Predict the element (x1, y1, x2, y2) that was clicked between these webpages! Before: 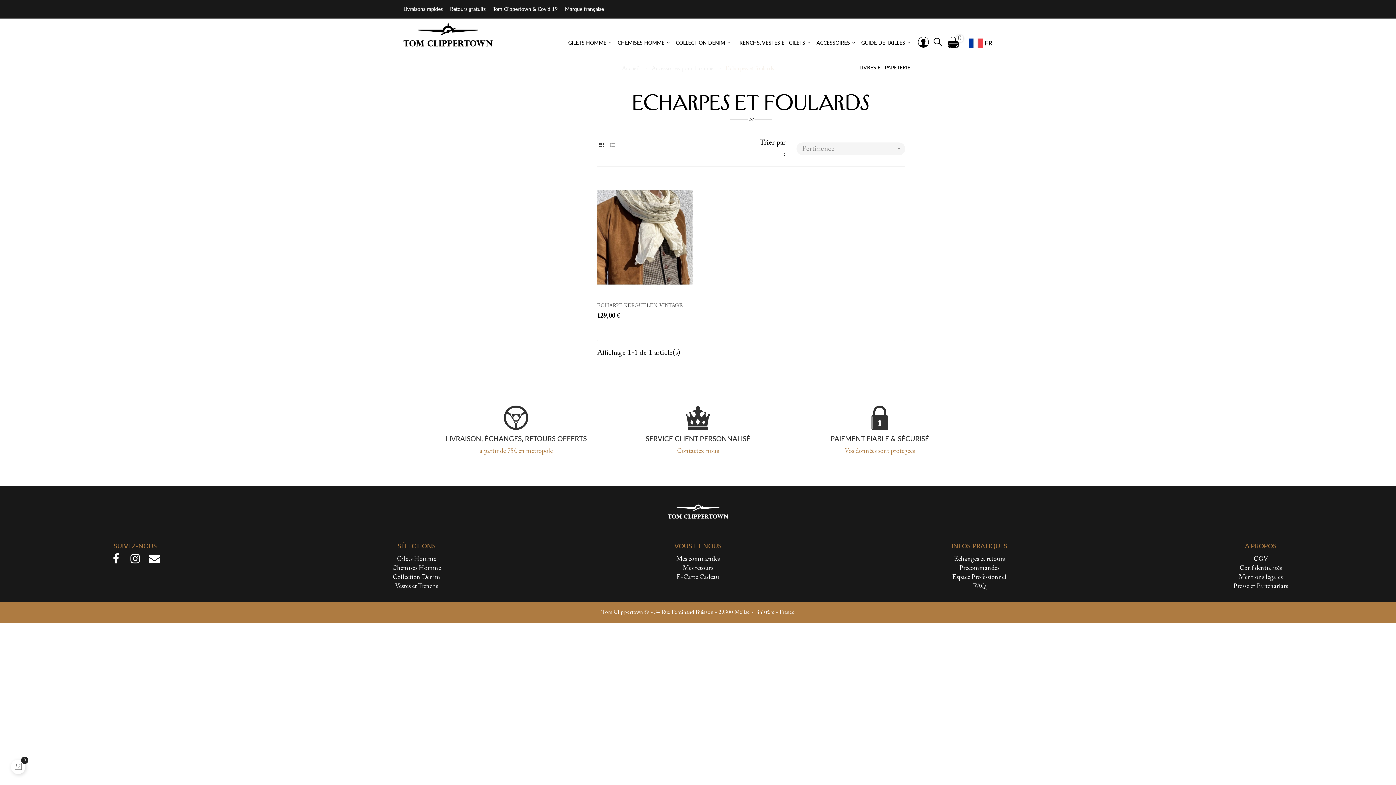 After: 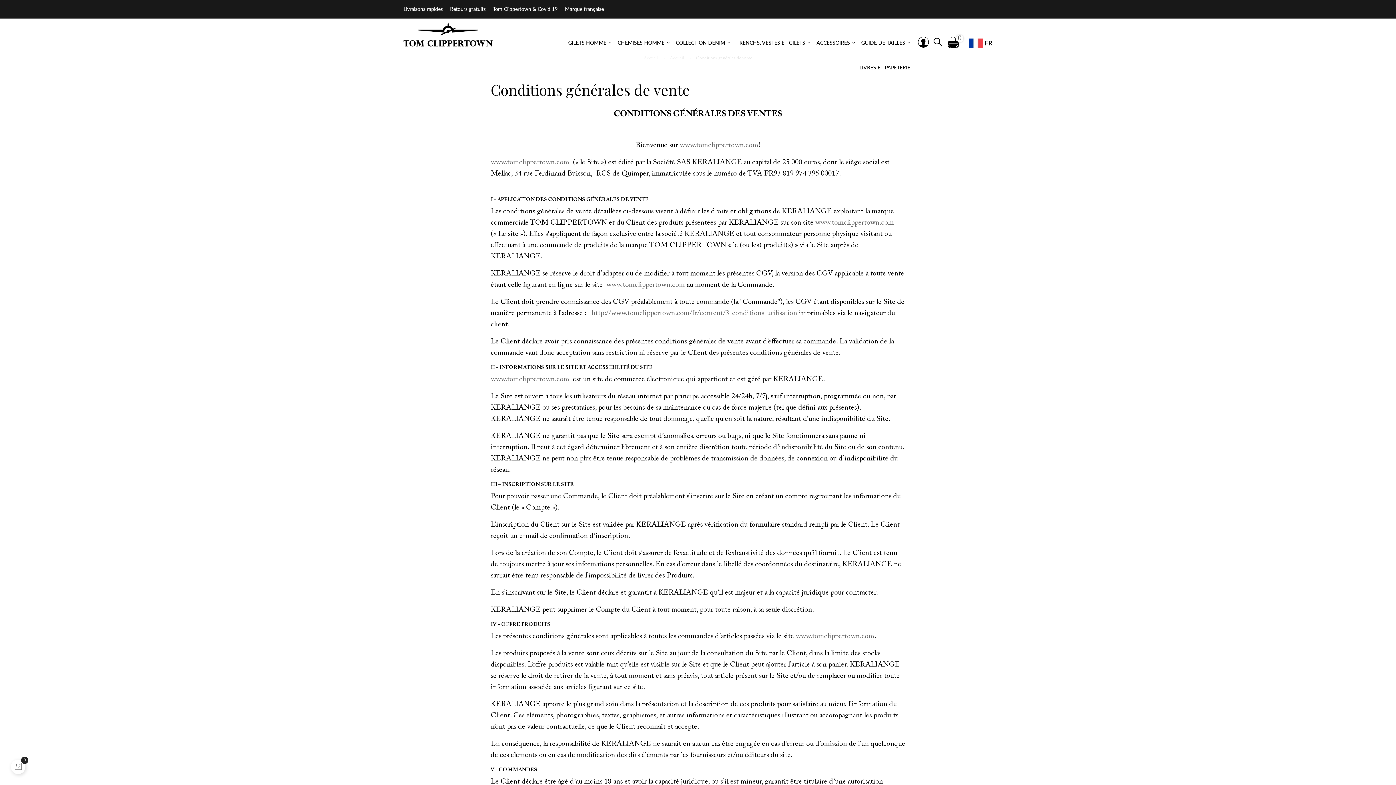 Action: bbox: (1254, 555, 1268, 564) label: CGV